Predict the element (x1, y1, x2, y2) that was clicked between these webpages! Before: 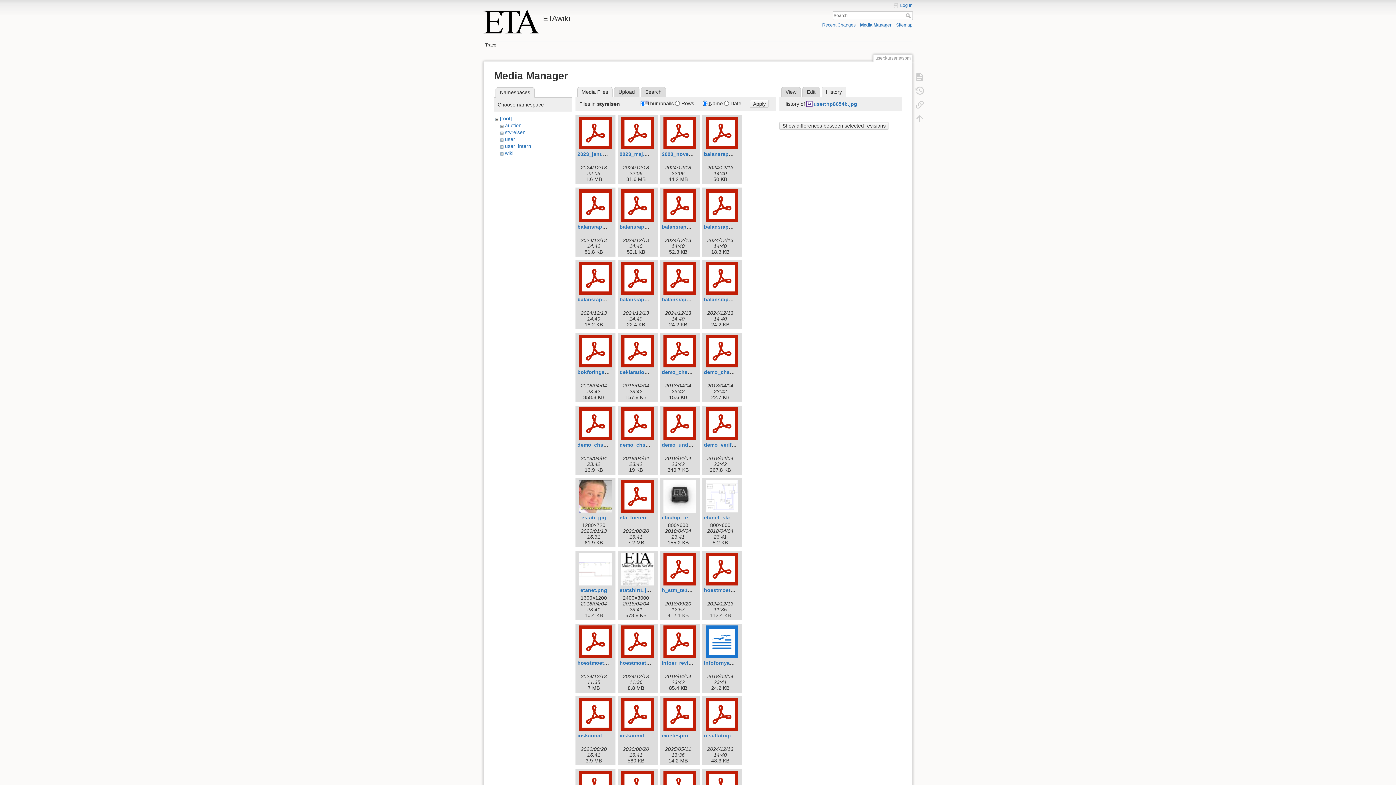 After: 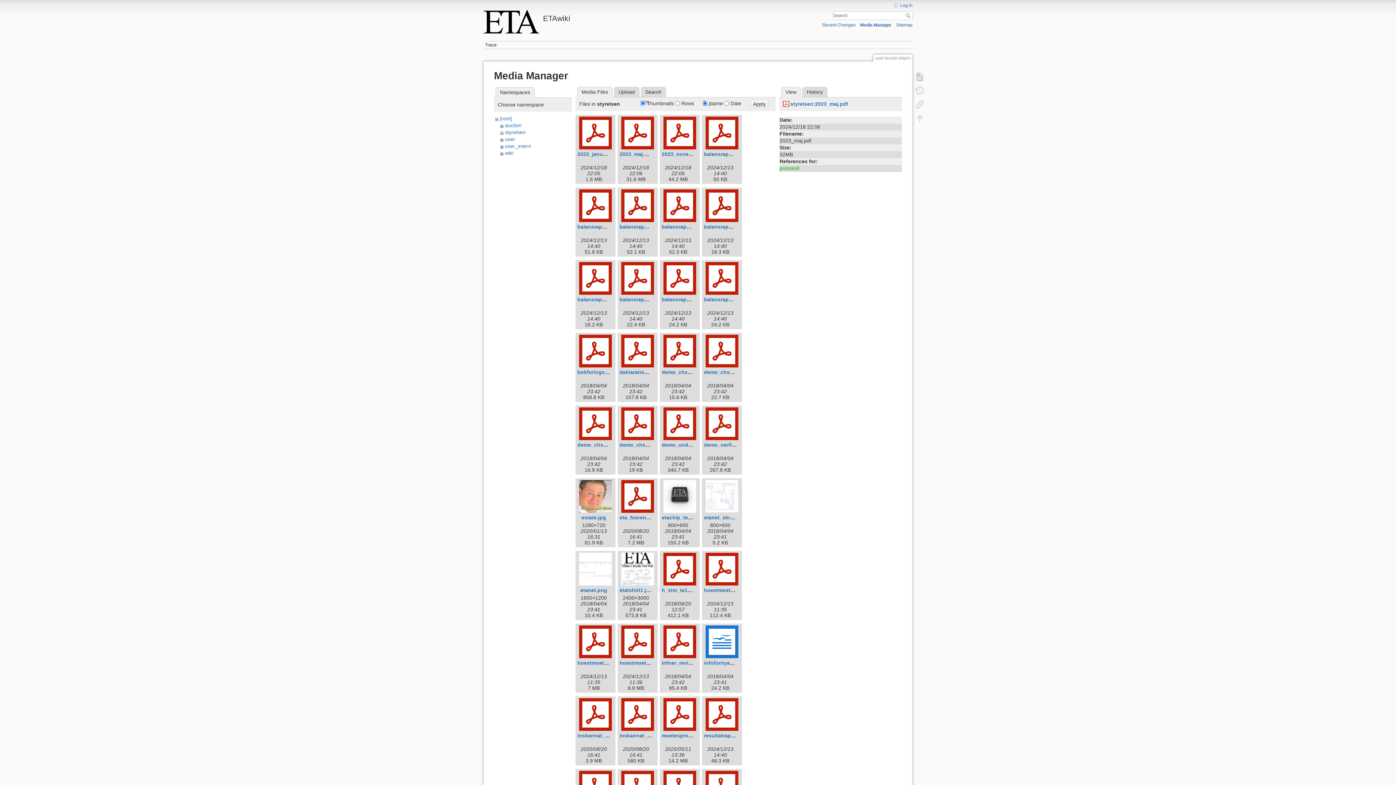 Action: bbox: (619, 151, 652, 157) label: 2023_maj.pdf